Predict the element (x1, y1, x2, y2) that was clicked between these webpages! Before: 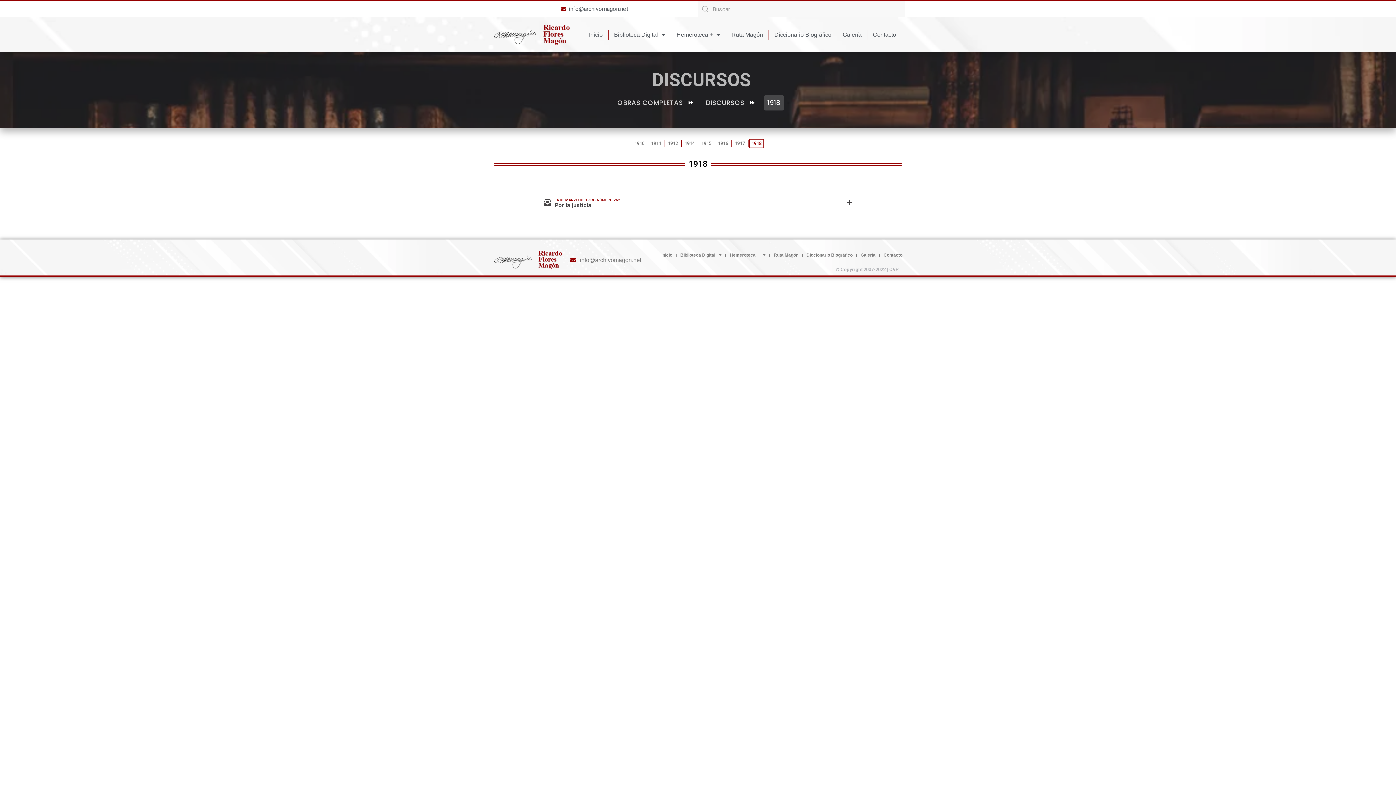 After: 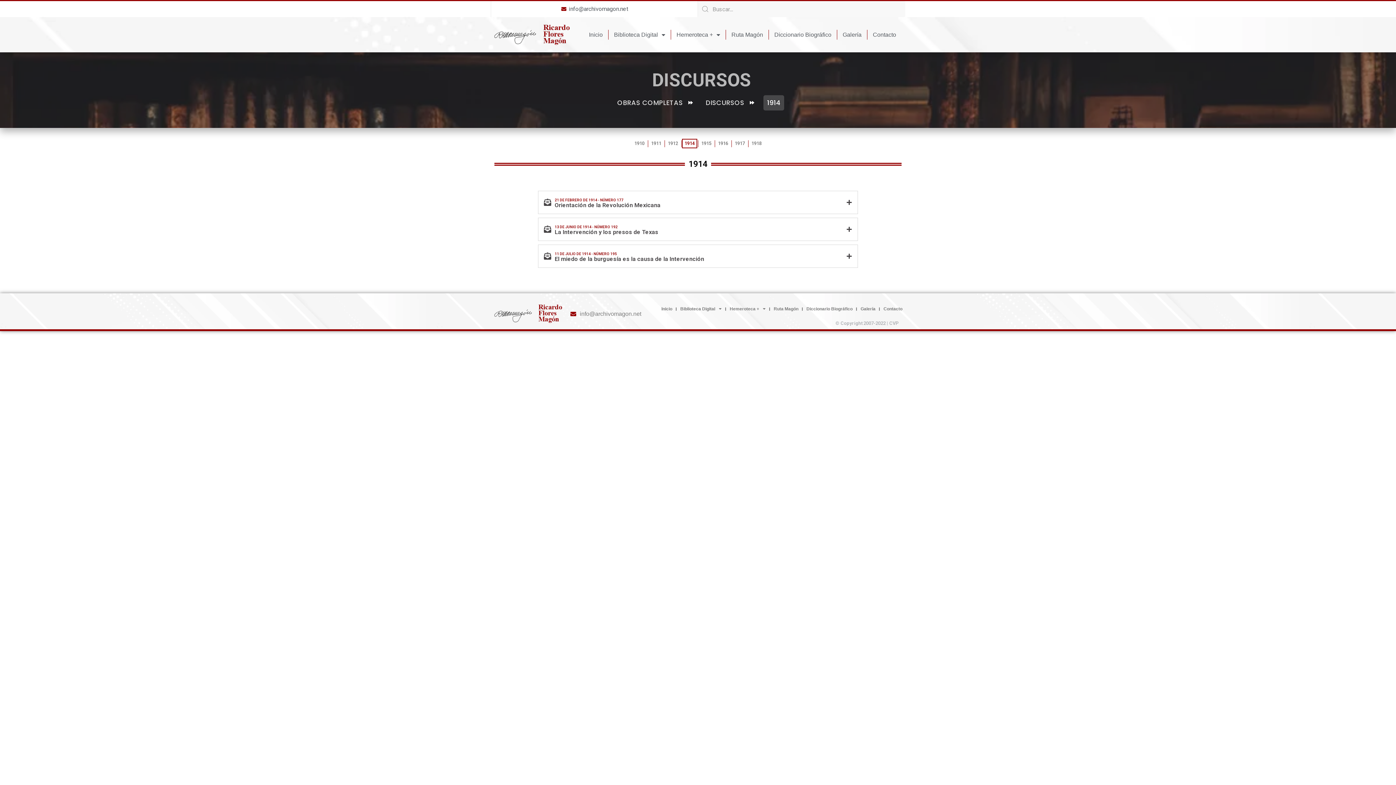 Action: label: 1914 bbox: (682, 138, 697, 148)